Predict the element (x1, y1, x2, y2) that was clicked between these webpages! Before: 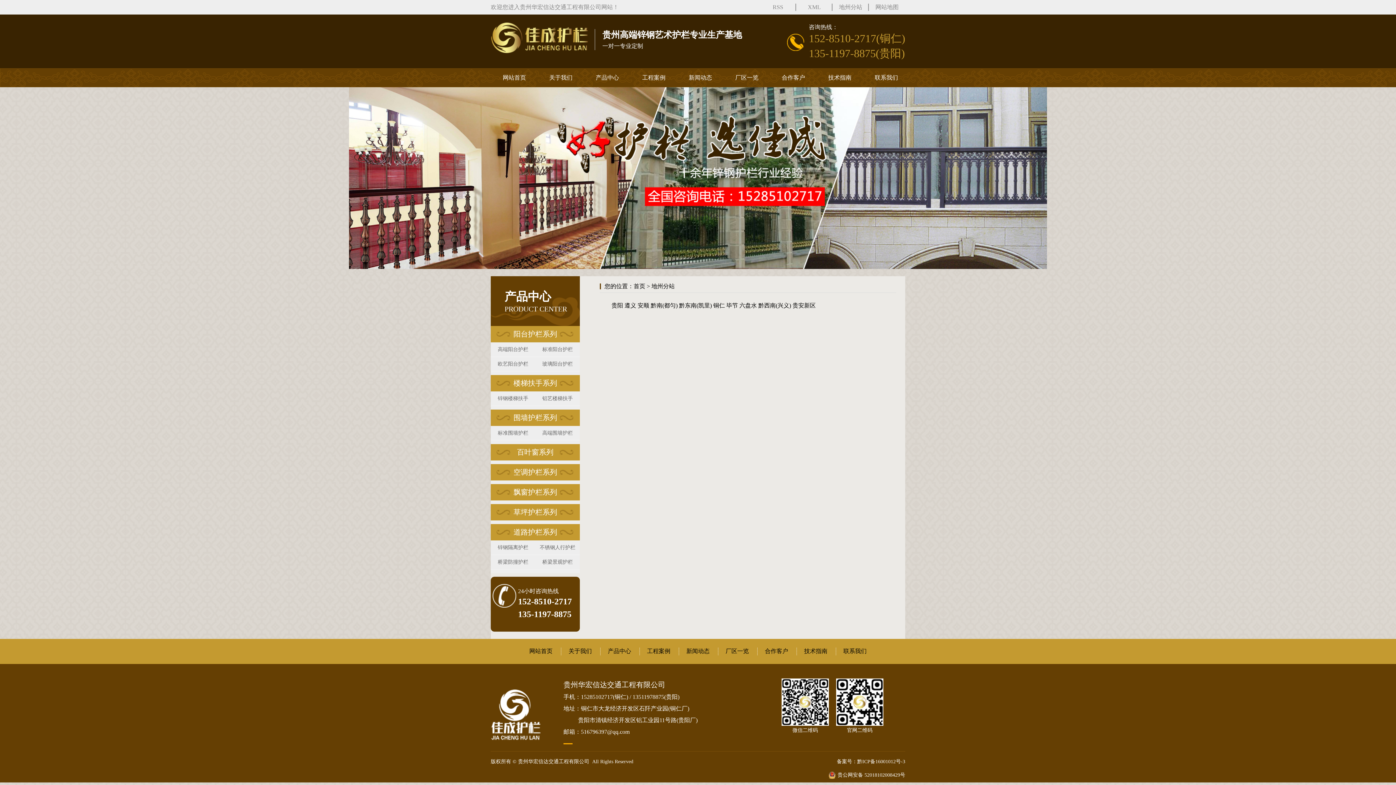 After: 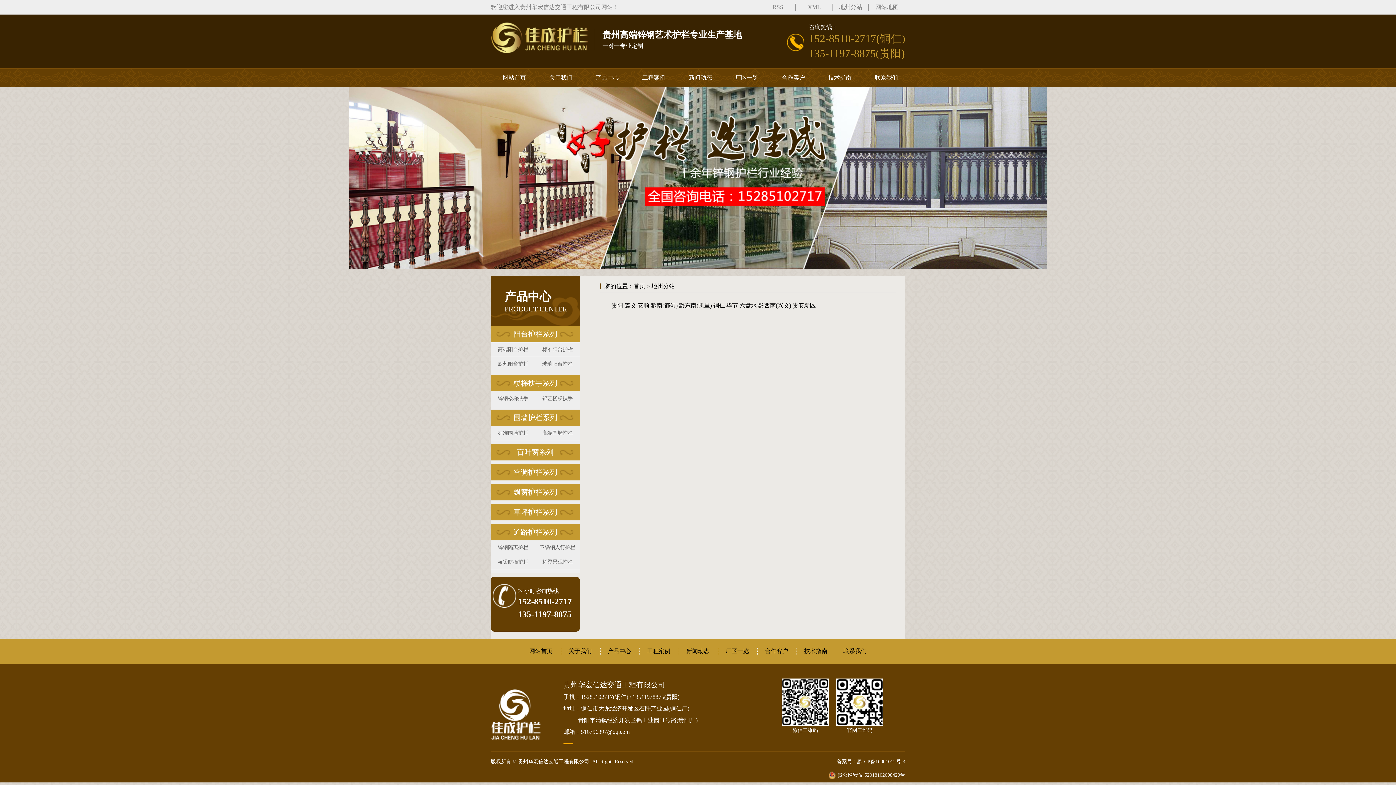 Action: bbox: (869, 0, 905, 14) label: 网站地图